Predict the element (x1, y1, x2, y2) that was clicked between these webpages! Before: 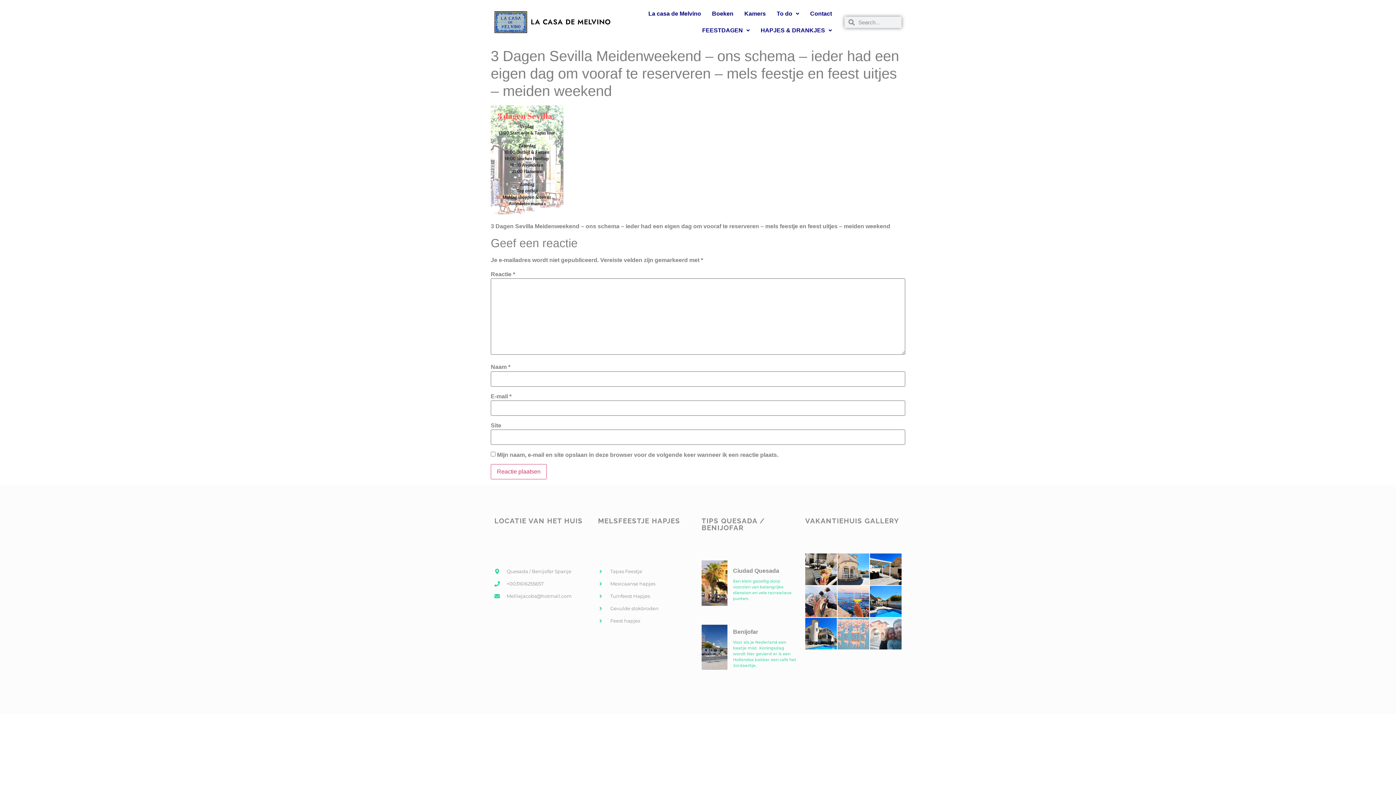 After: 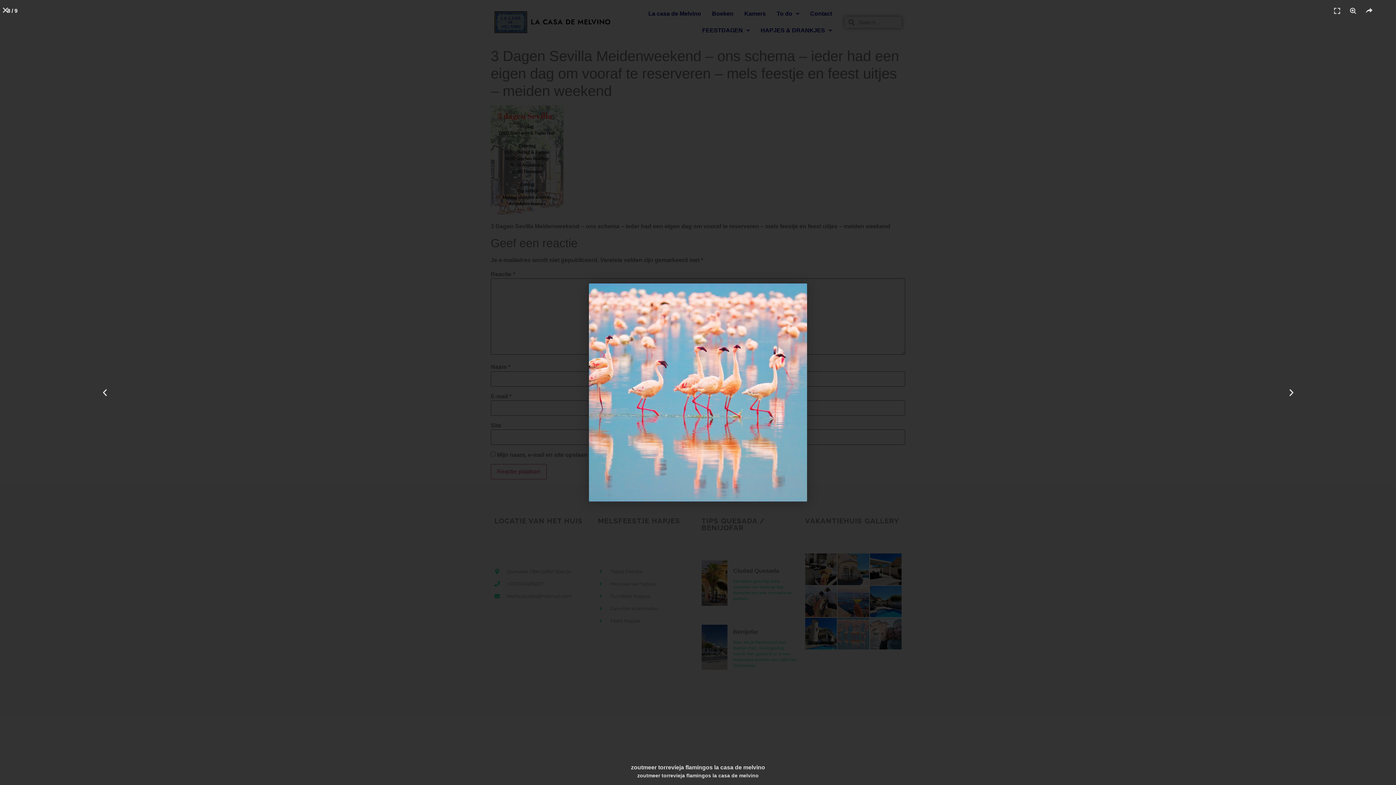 Action: bbox: (837, 618, 869, 649)